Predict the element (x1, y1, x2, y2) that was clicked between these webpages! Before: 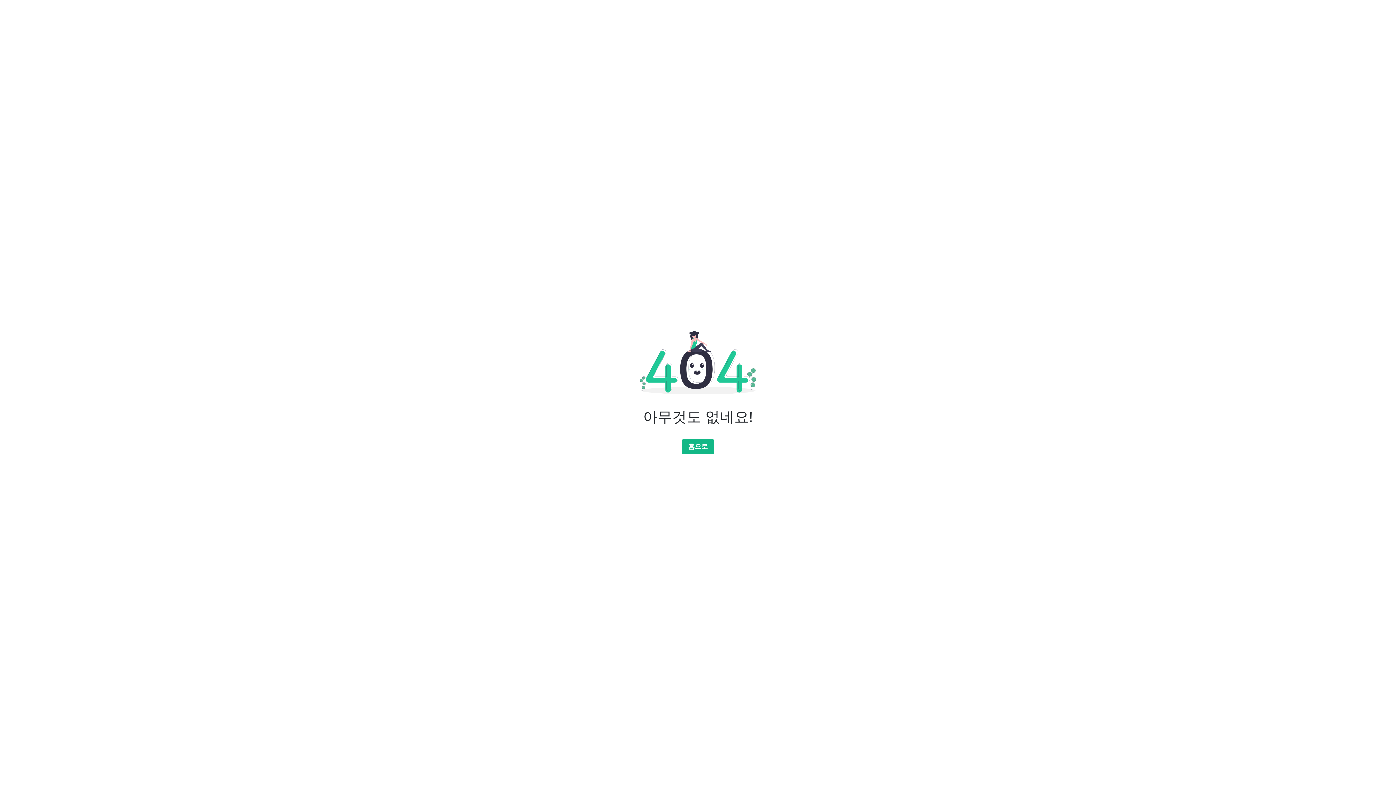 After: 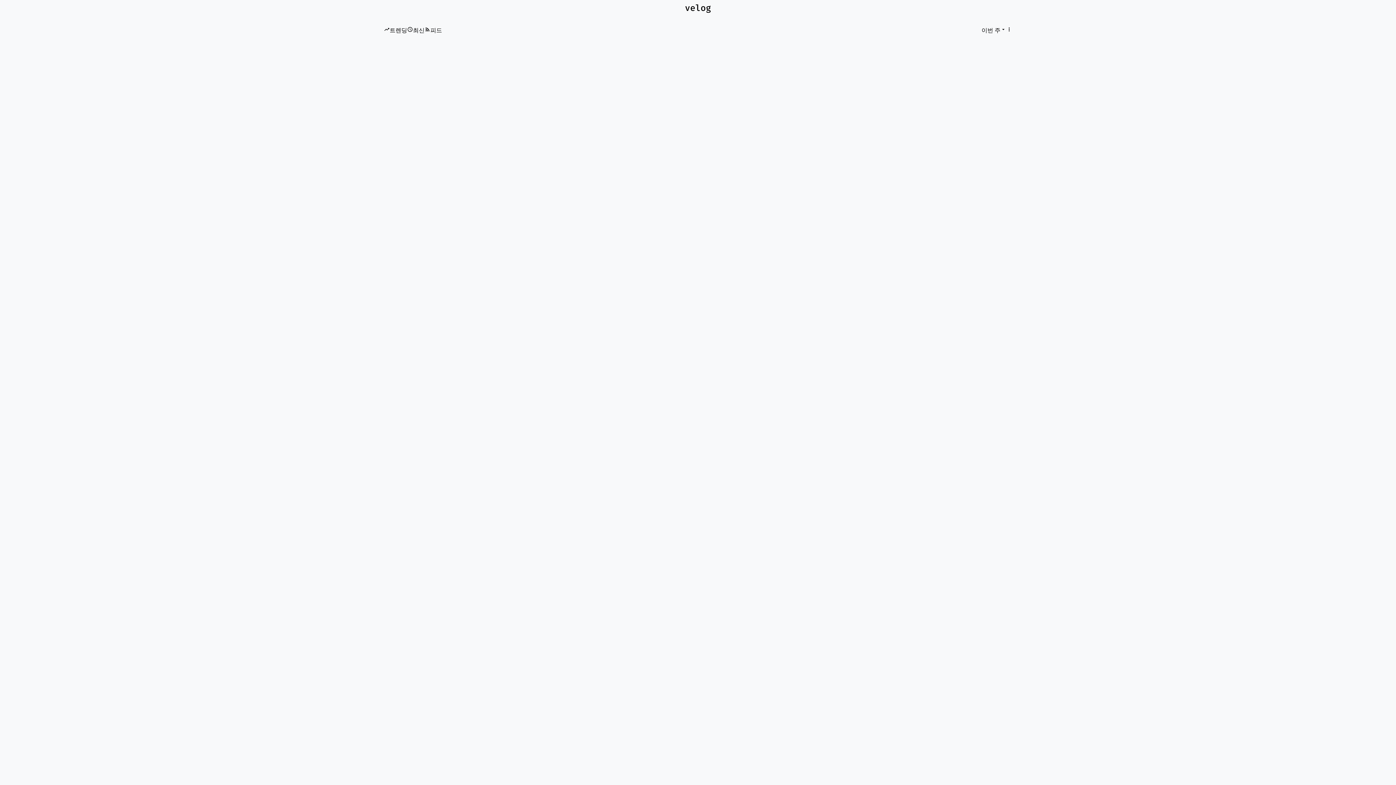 Action: bbox: (681, 439, 714, 454) label: 홈으로